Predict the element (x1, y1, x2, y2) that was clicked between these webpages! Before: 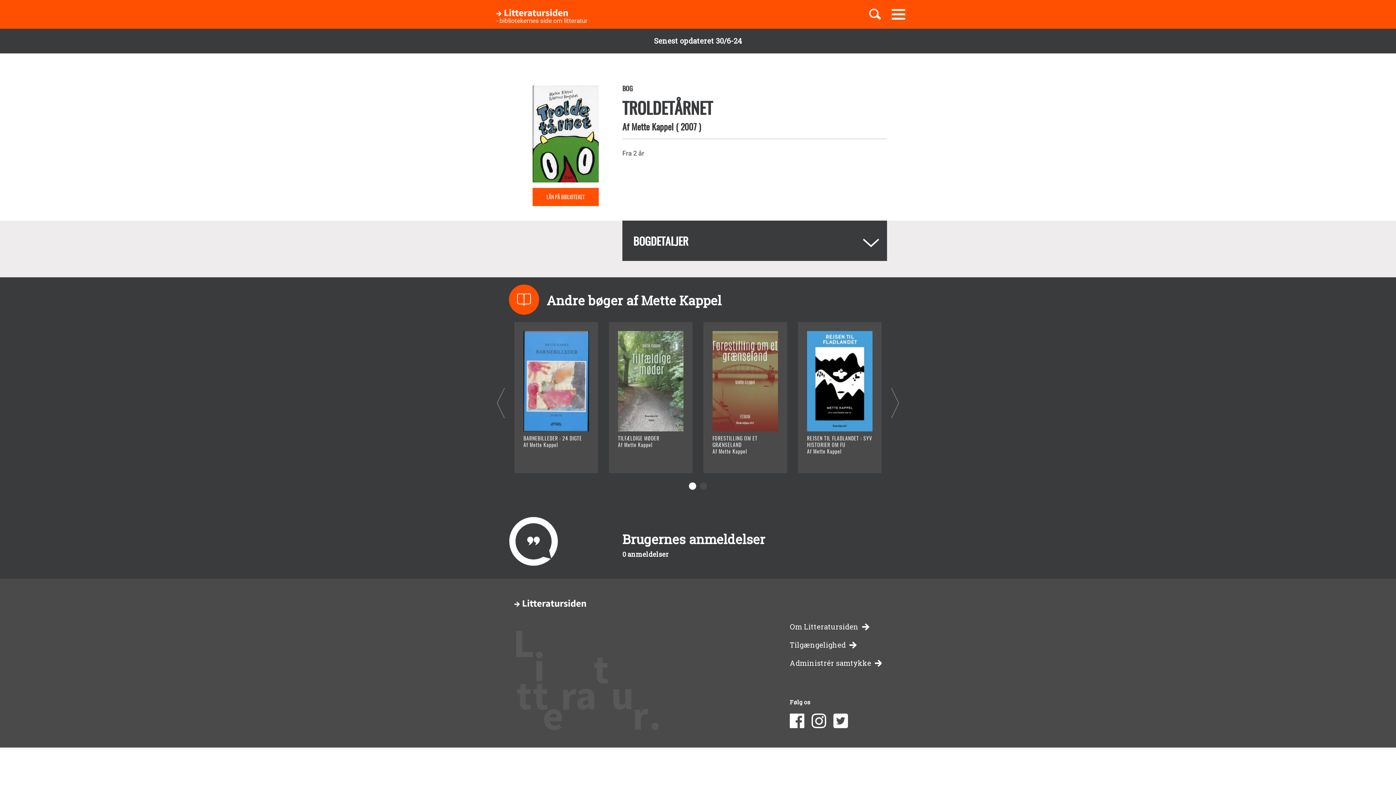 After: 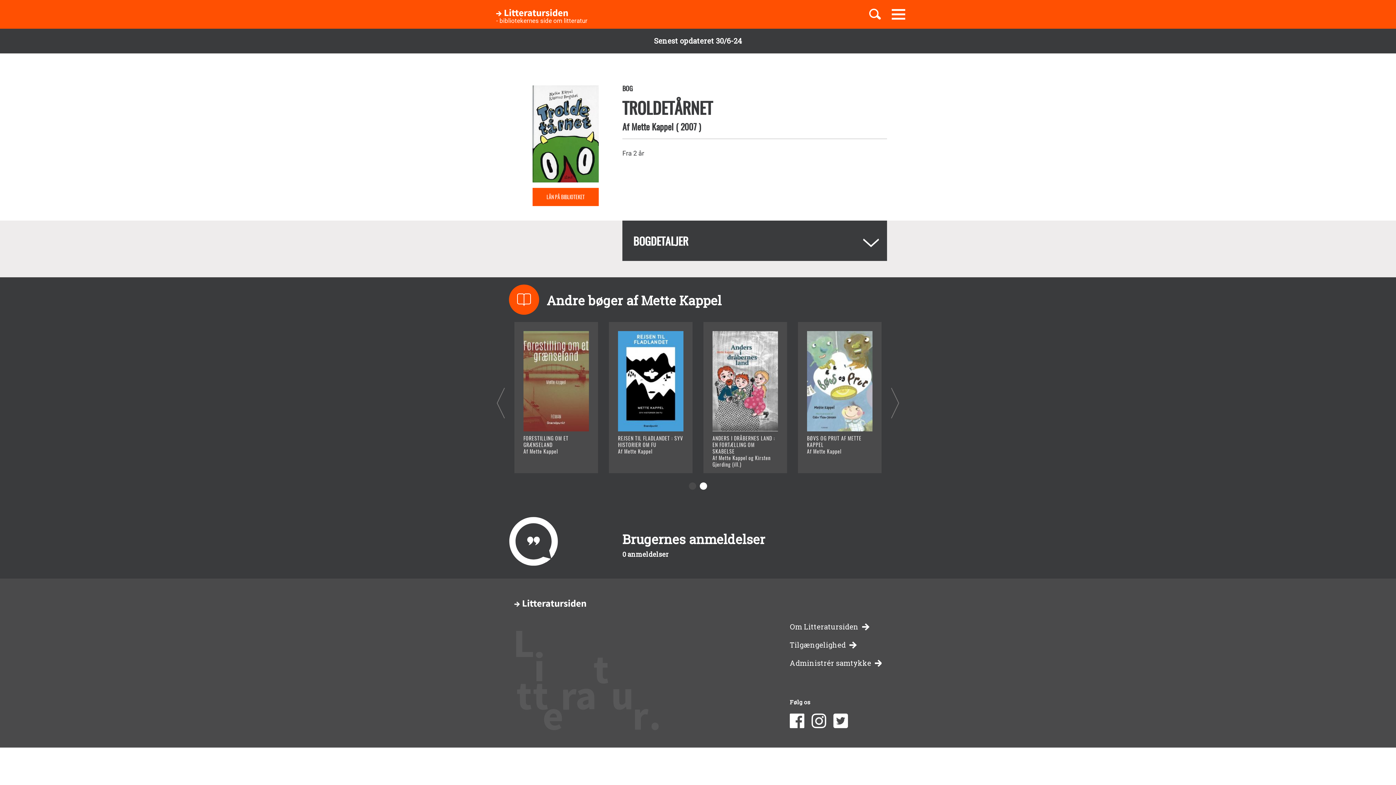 Action: label: Carousel Page 2 bbox: (700, 482, 707, 489)